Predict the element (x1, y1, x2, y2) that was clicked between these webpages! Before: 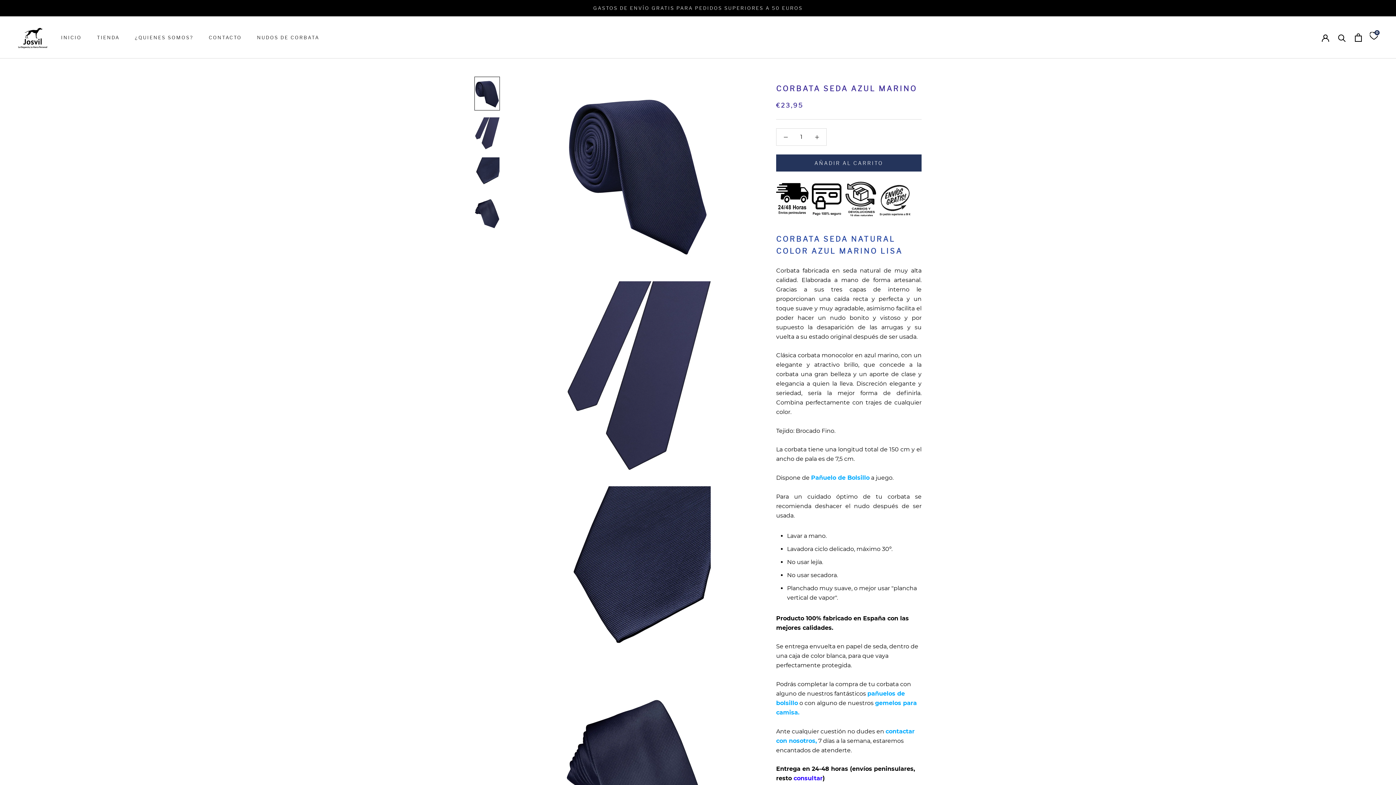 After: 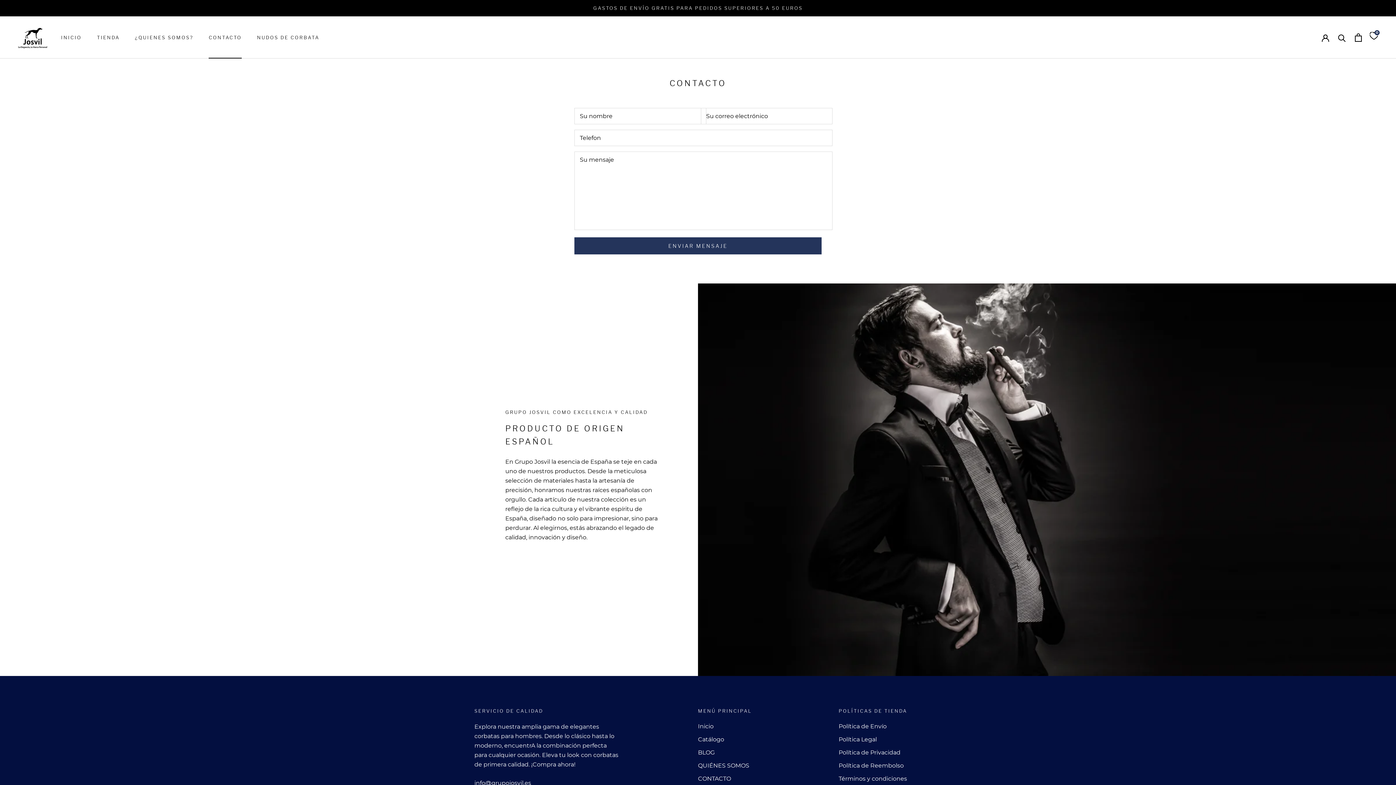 Action: label: , bbox: (815, 737, 817, 744)